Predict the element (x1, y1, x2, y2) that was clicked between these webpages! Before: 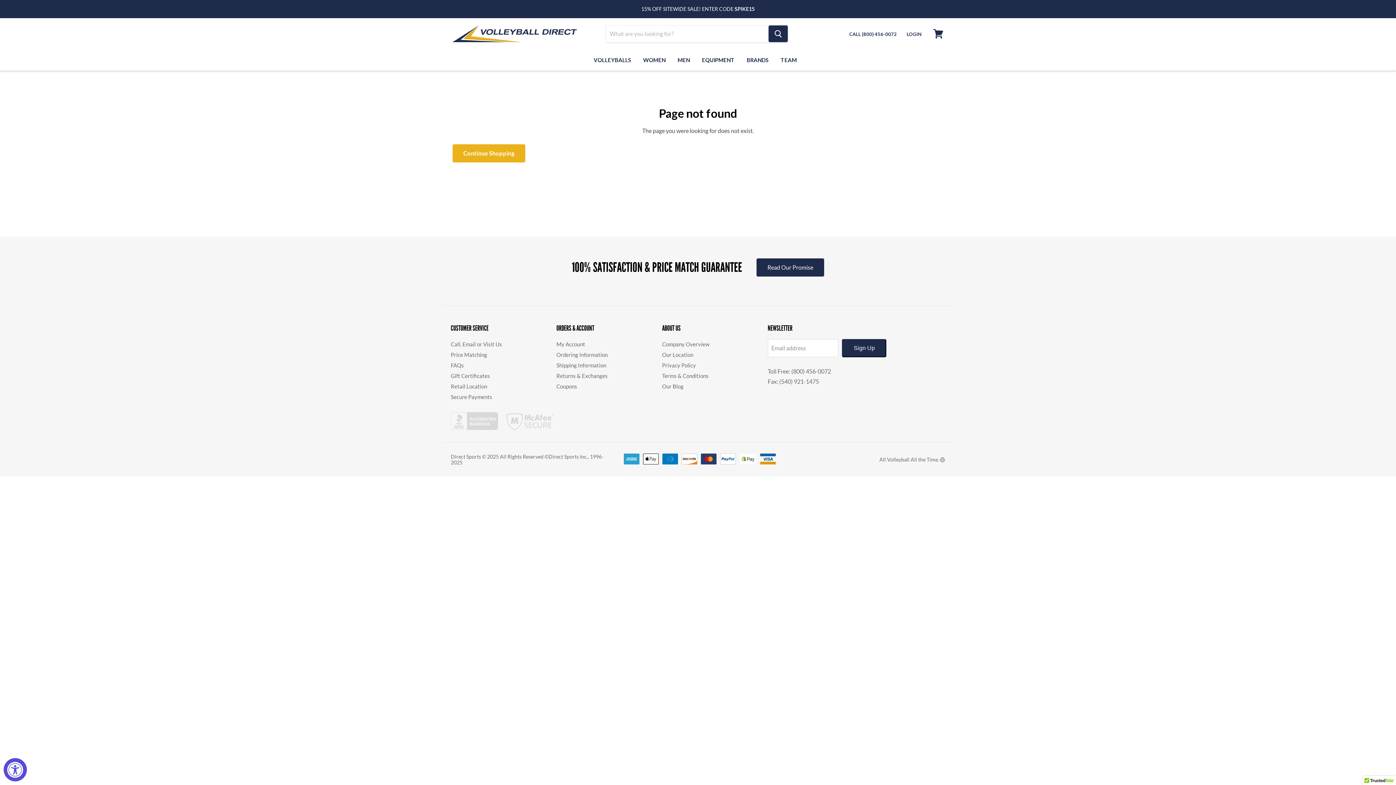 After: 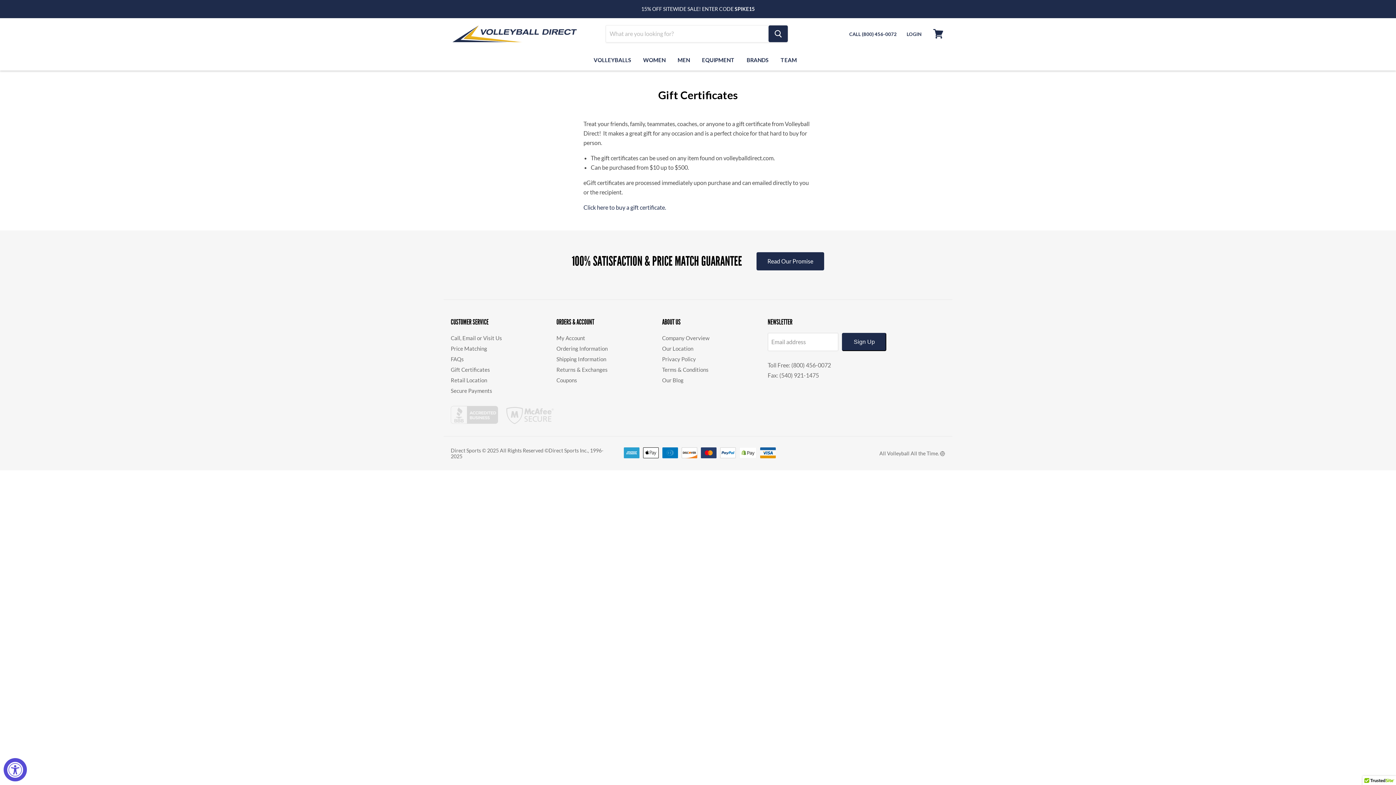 Action: label: Gift Certificates bbox: (450, 372, 490, 379)